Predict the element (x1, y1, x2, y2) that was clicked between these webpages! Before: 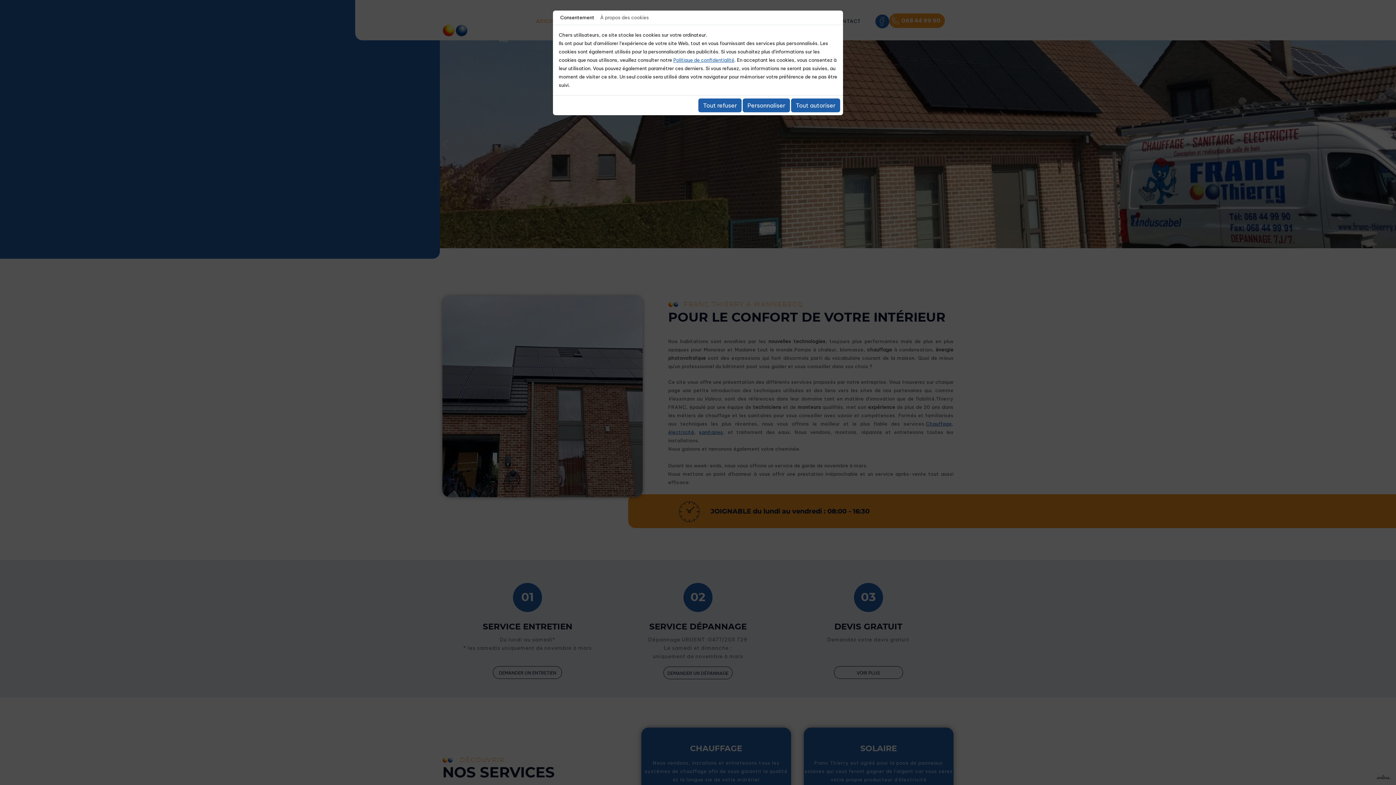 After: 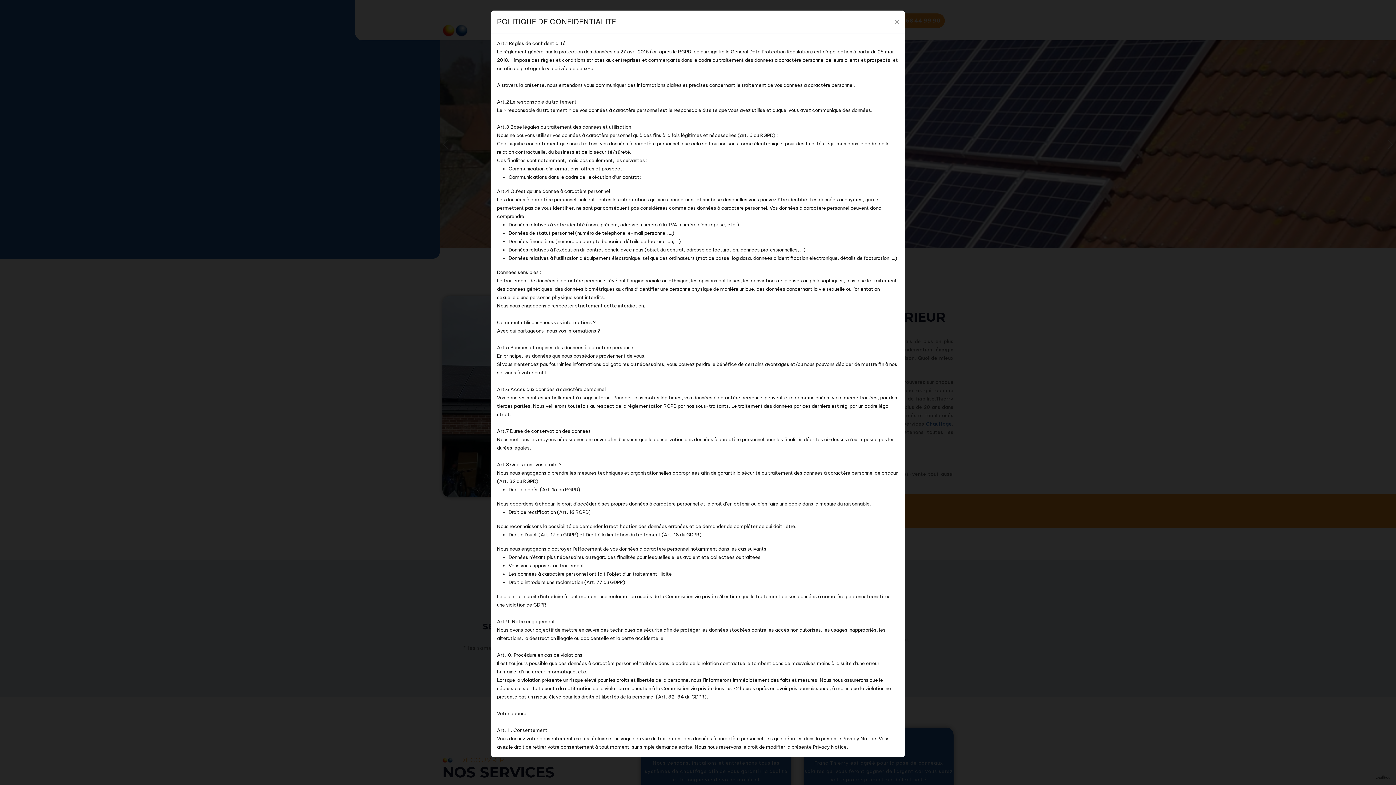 Action: label: Politique de confidentialité bbox: (673, 57, 734, 62)